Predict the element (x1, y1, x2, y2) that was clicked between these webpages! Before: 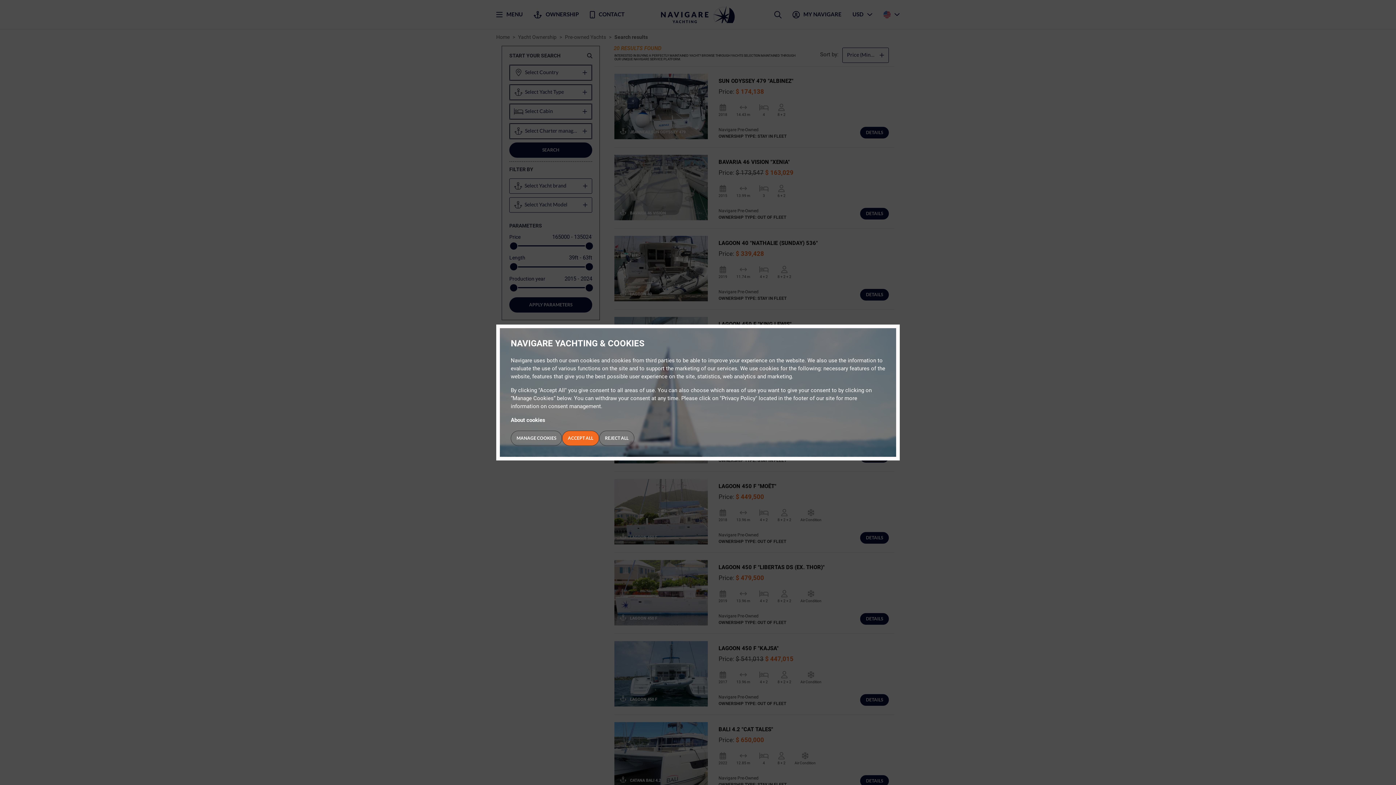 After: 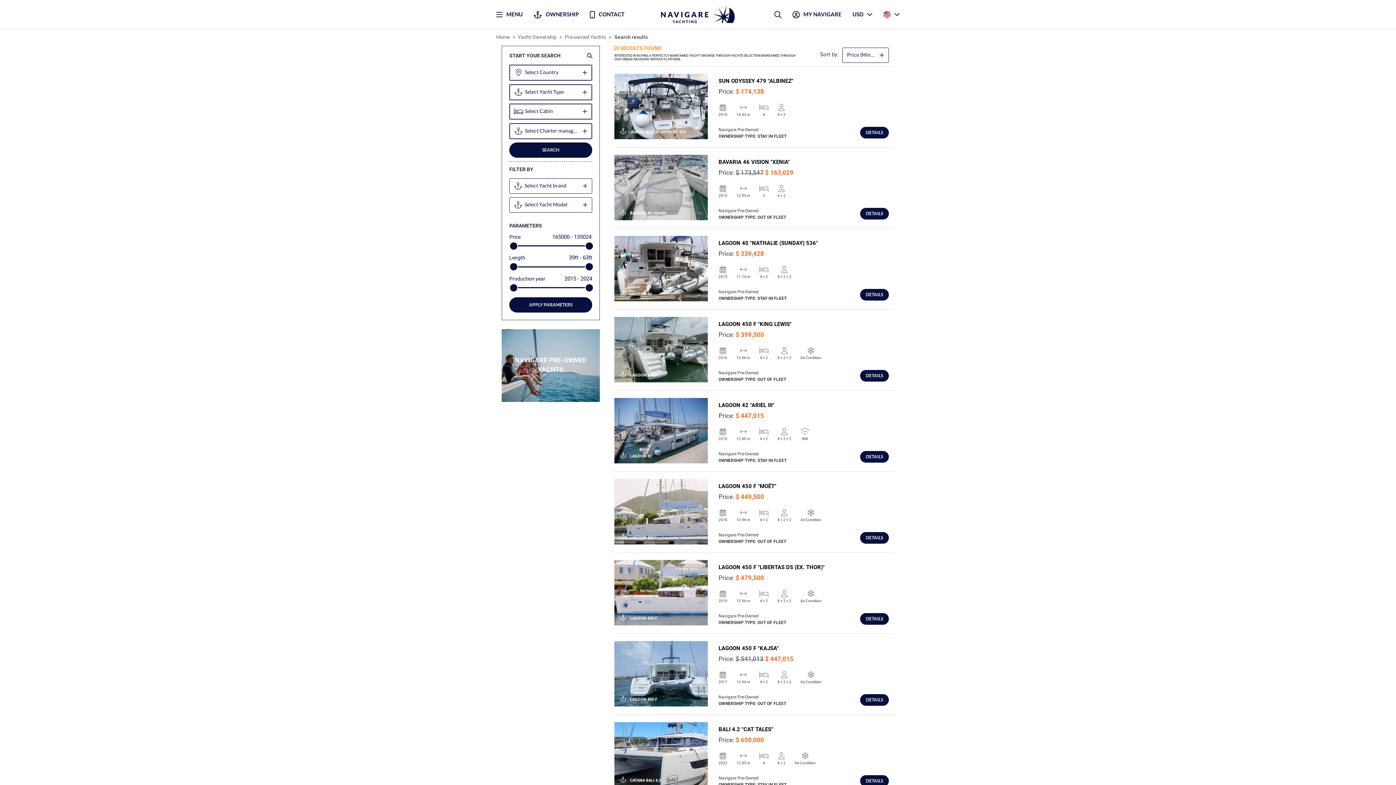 Action: bbox: (599, 430, 634, 446) label: REJECT ALL